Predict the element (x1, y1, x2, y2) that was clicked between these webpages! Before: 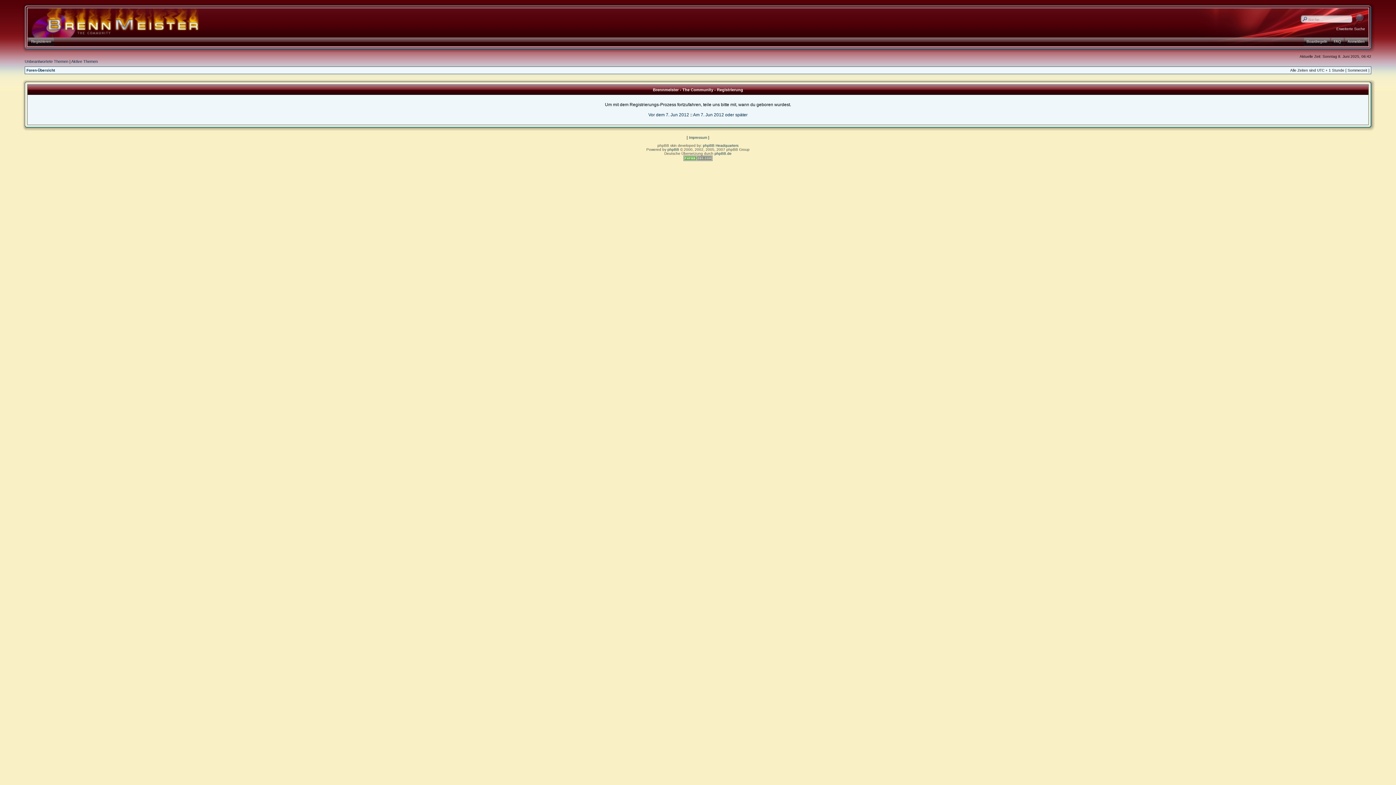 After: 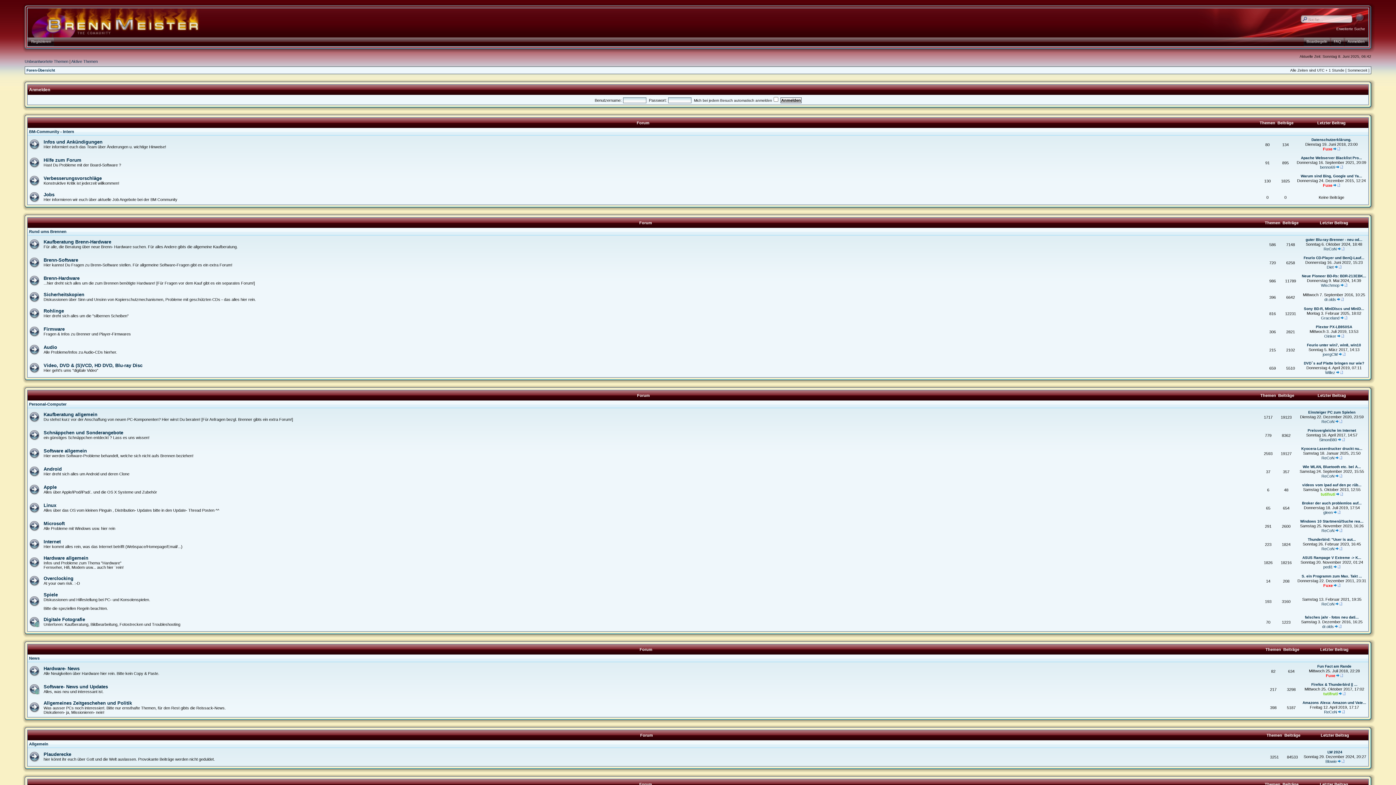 Action: bbox: (27, 34, 200, 38)